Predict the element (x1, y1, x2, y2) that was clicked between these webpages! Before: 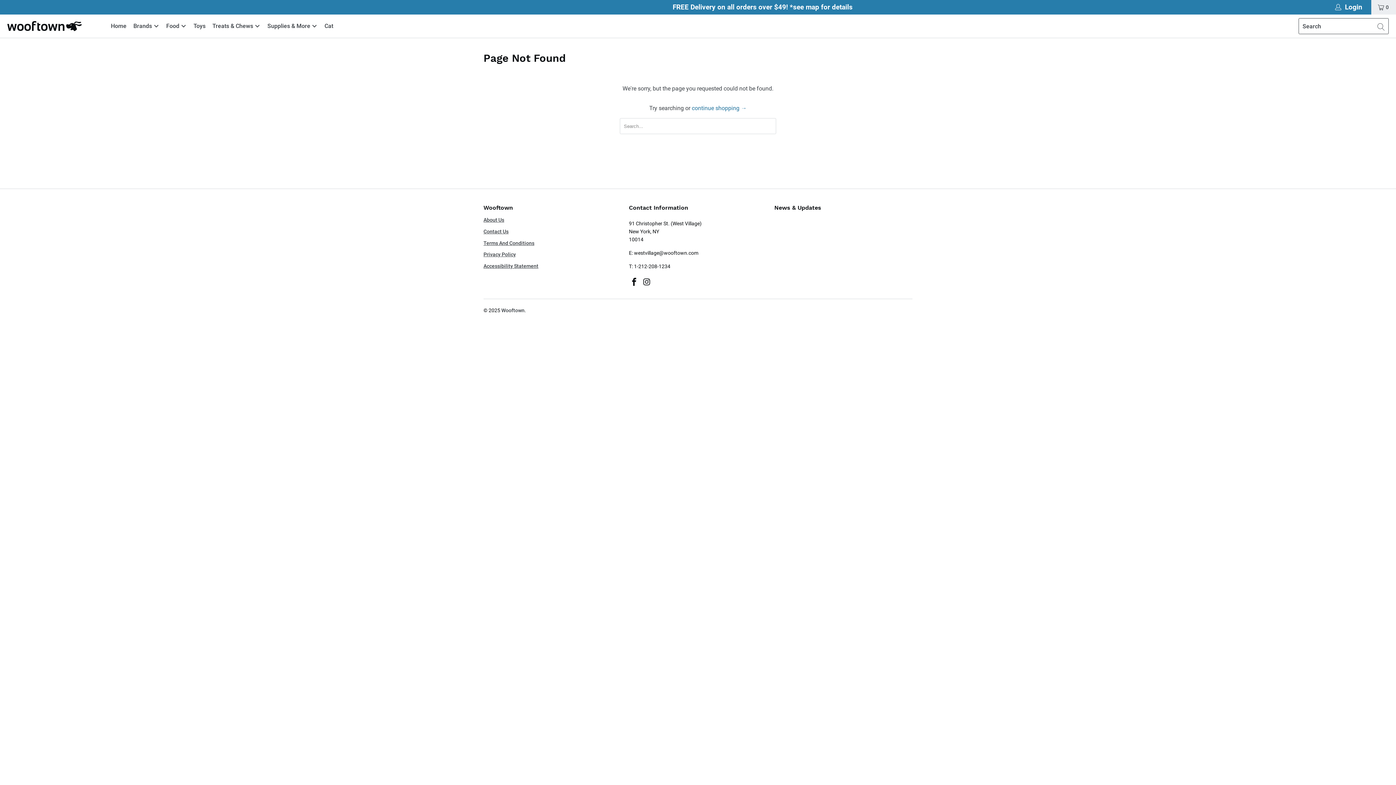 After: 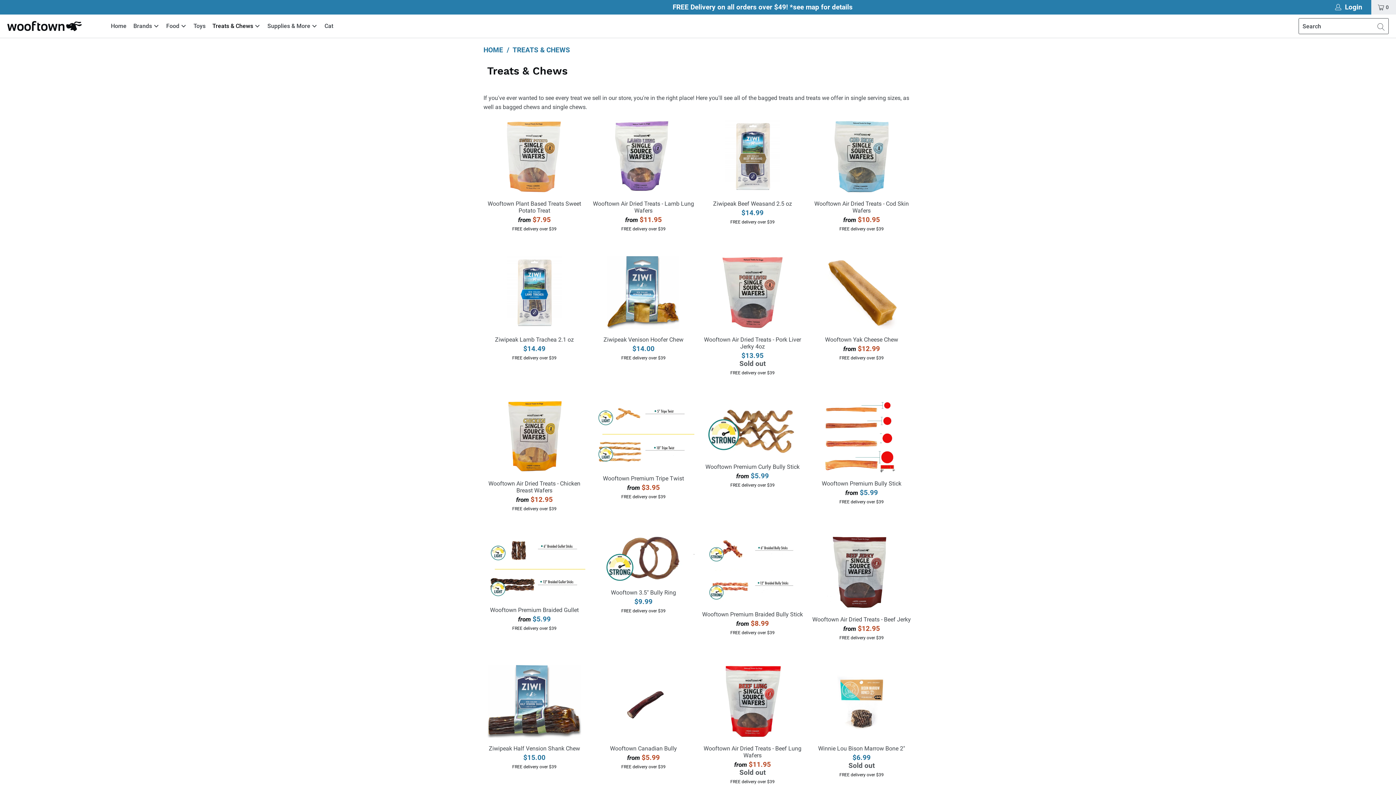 Action: label: Treats & Chews  bbox: (212, 21, 260, 30)